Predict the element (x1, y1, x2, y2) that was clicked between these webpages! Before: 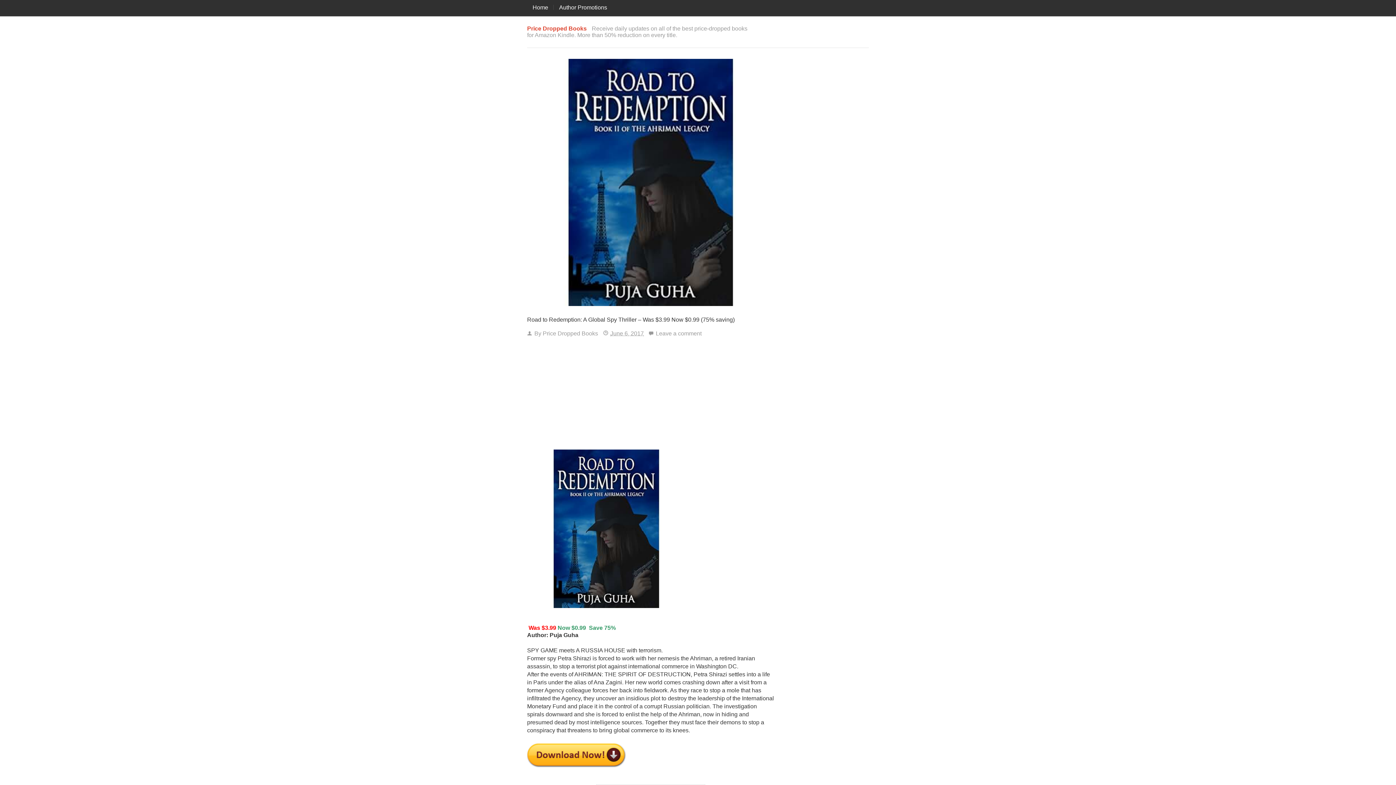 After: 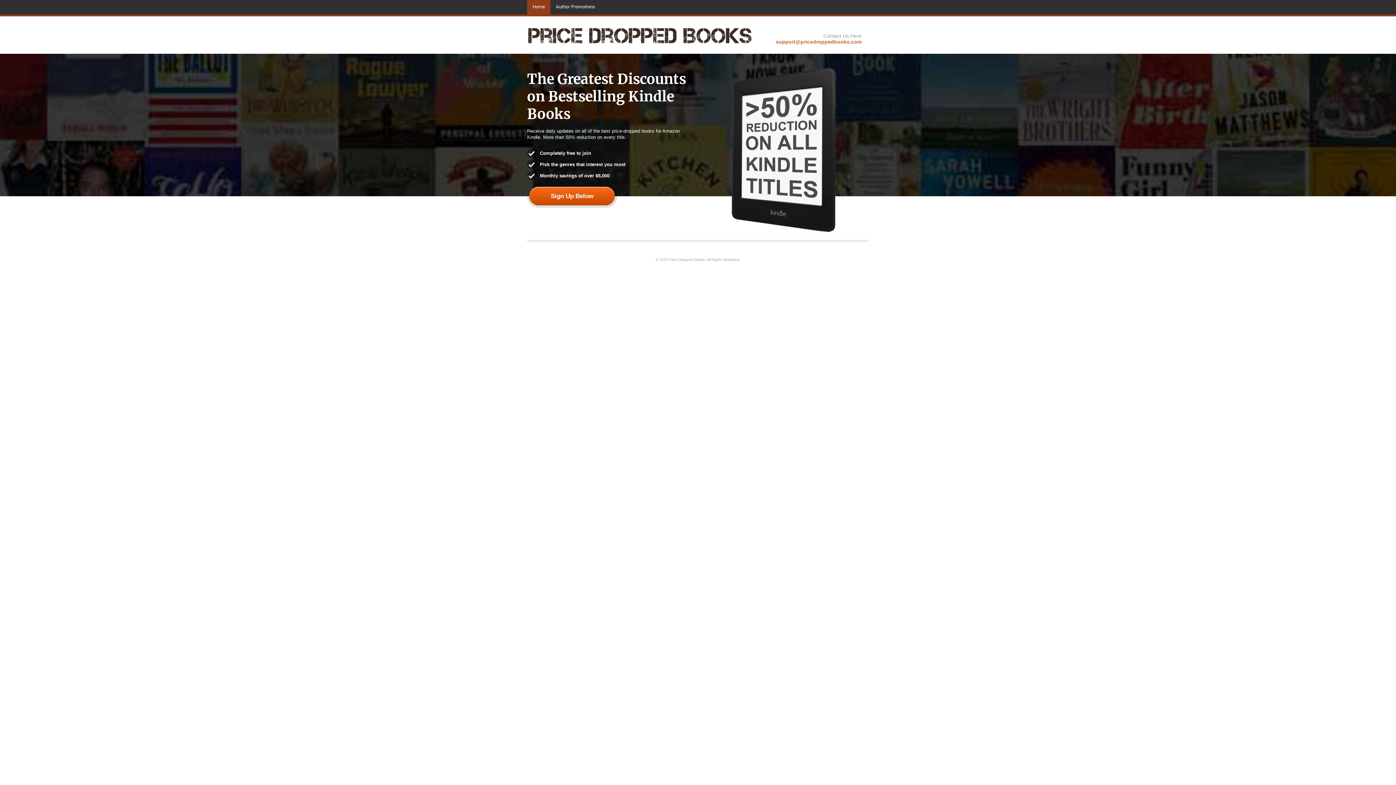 Action: bbox: (527, 25, 586, 31) label: Price Dropped Books